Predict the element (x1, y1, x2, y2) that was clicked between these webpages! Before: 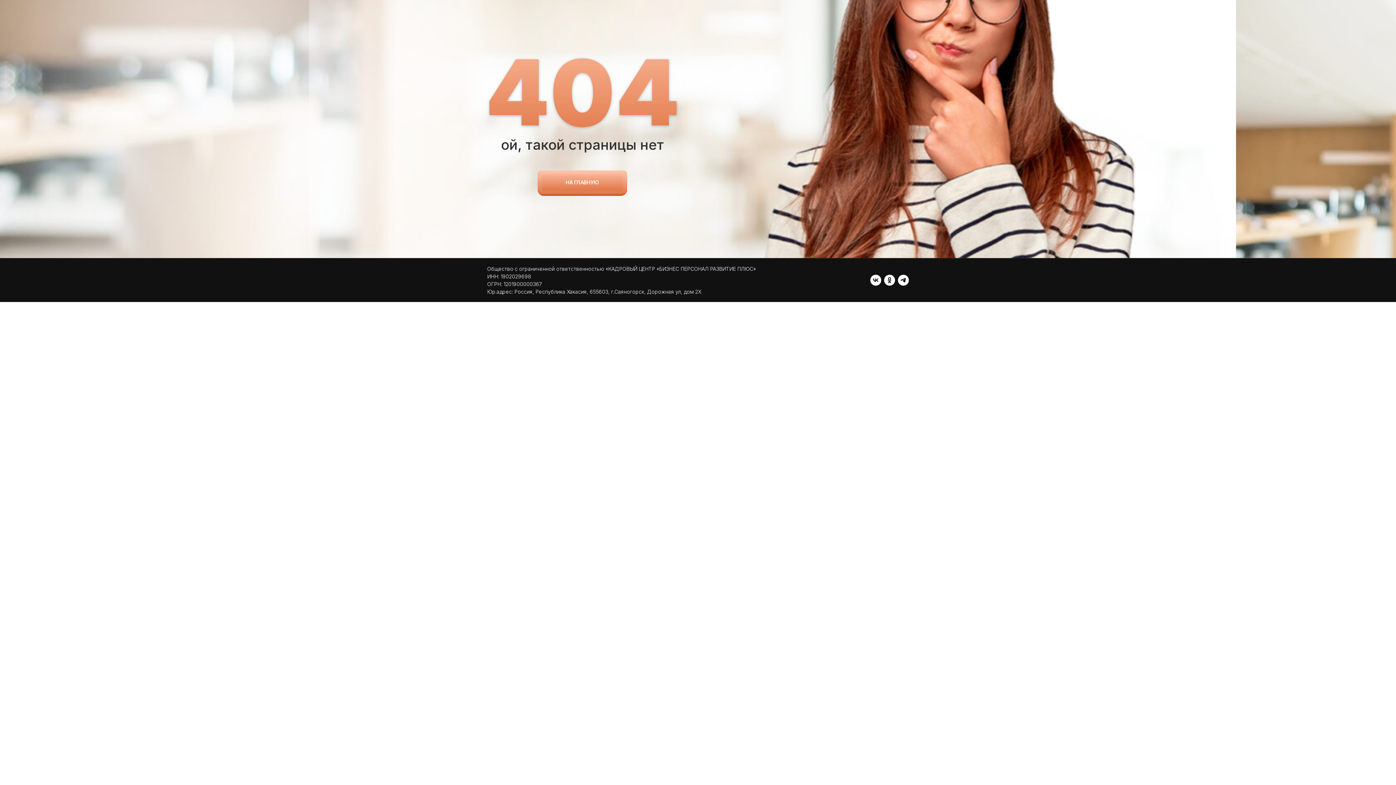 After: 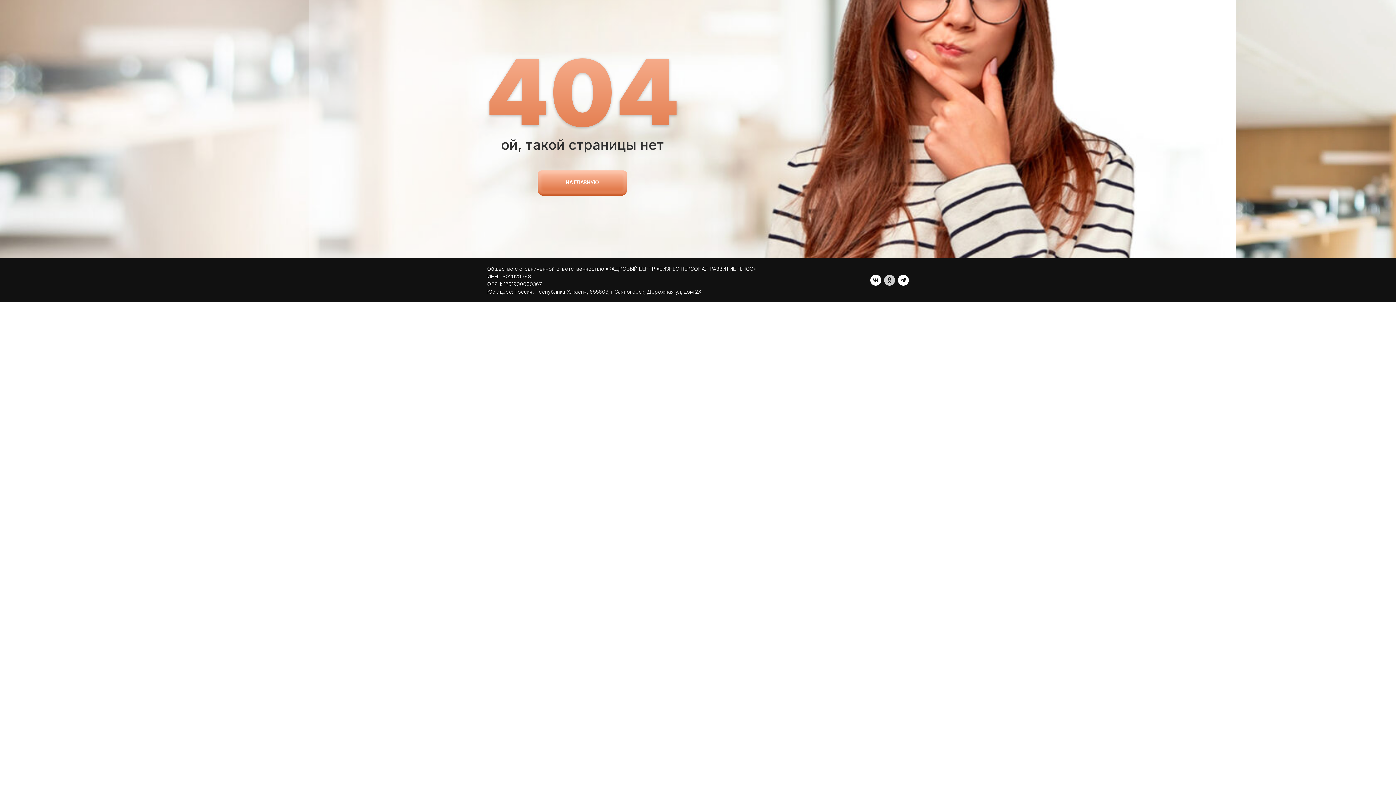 Action: label: ok bbox: (884, 274, 895, 285)